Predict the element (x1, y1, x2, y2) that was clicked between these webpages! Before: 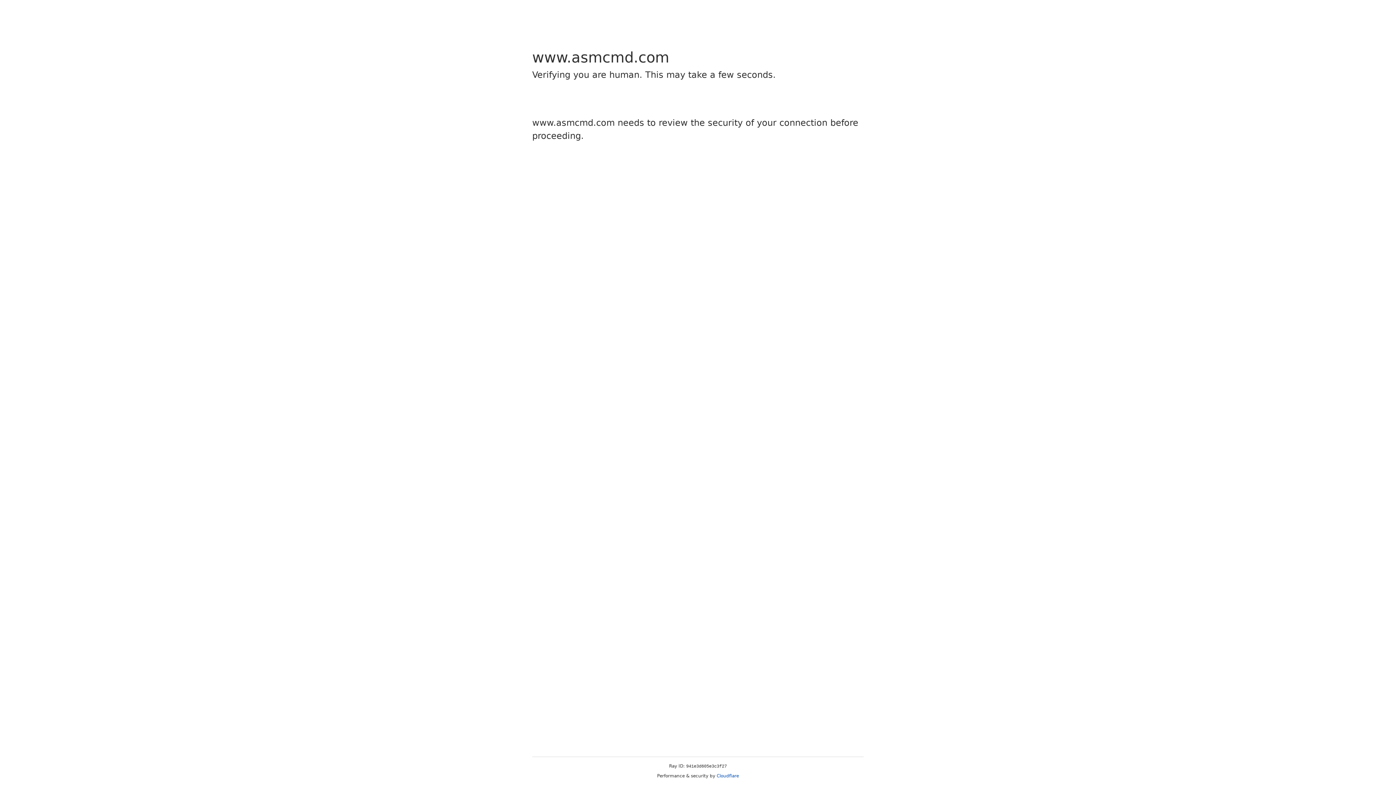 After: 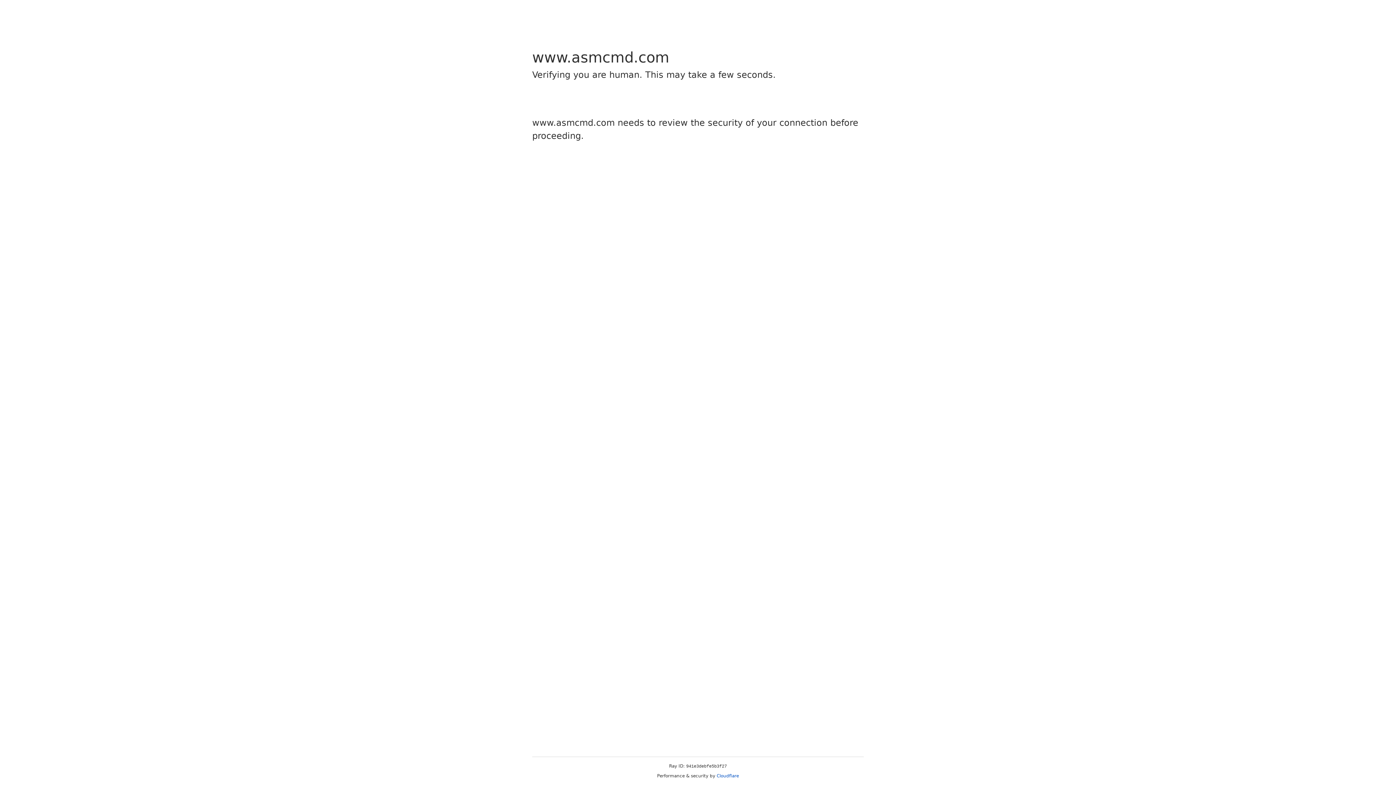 Action: bbox: (716, 773, 739, 778) label: Cloudflare